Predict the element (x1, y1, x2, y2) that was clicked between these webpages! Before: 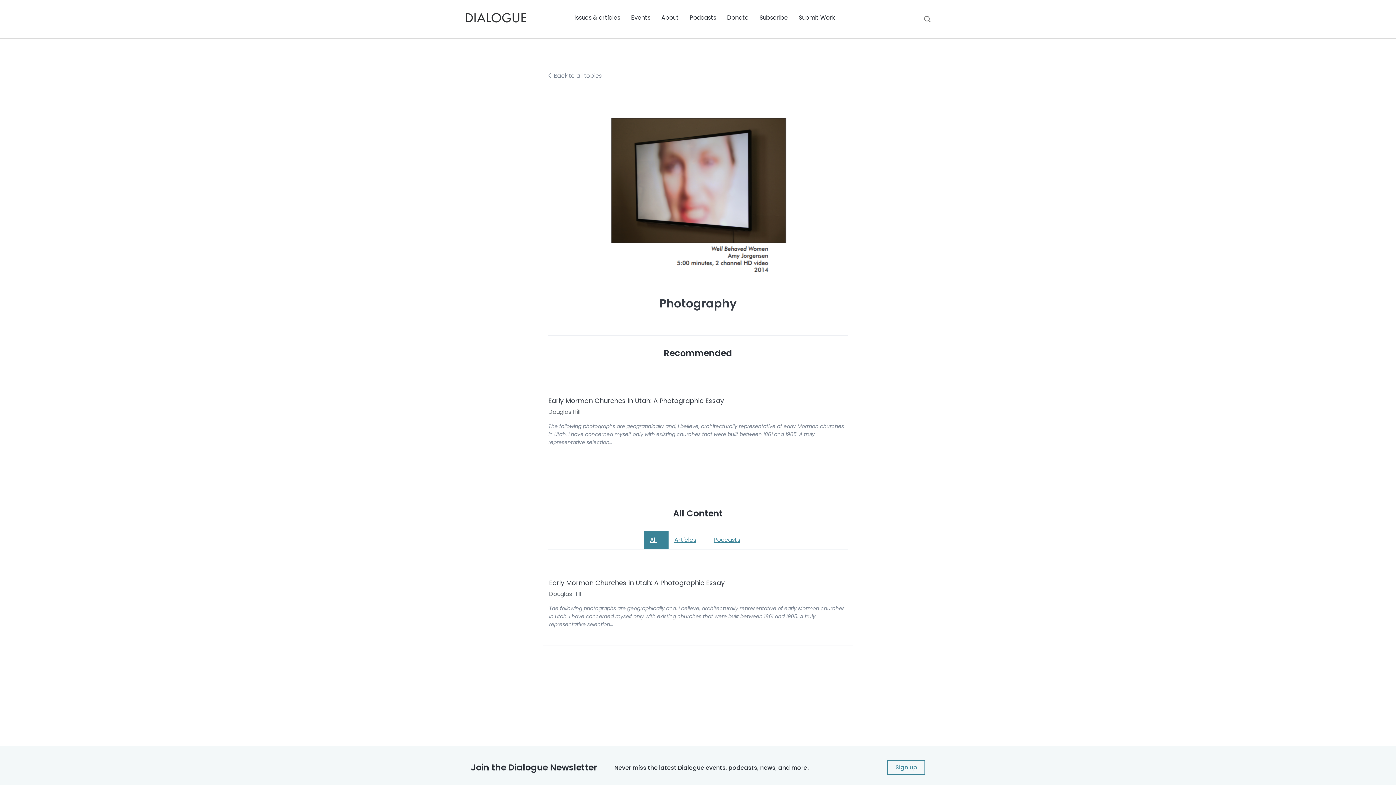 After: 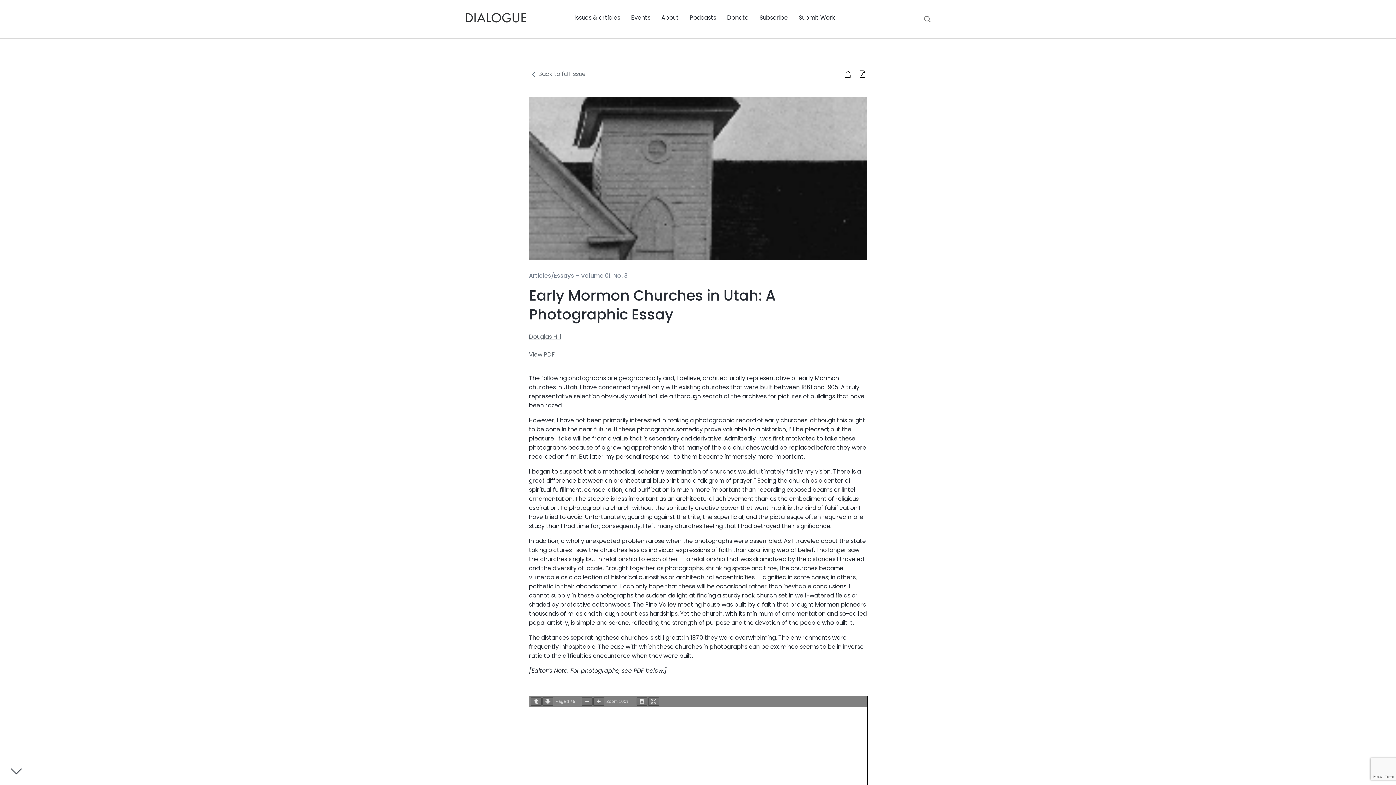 Action: label: Early Mormon Churches in Utah: A Photographic Essay bbox: (548, 396, 847, 405)